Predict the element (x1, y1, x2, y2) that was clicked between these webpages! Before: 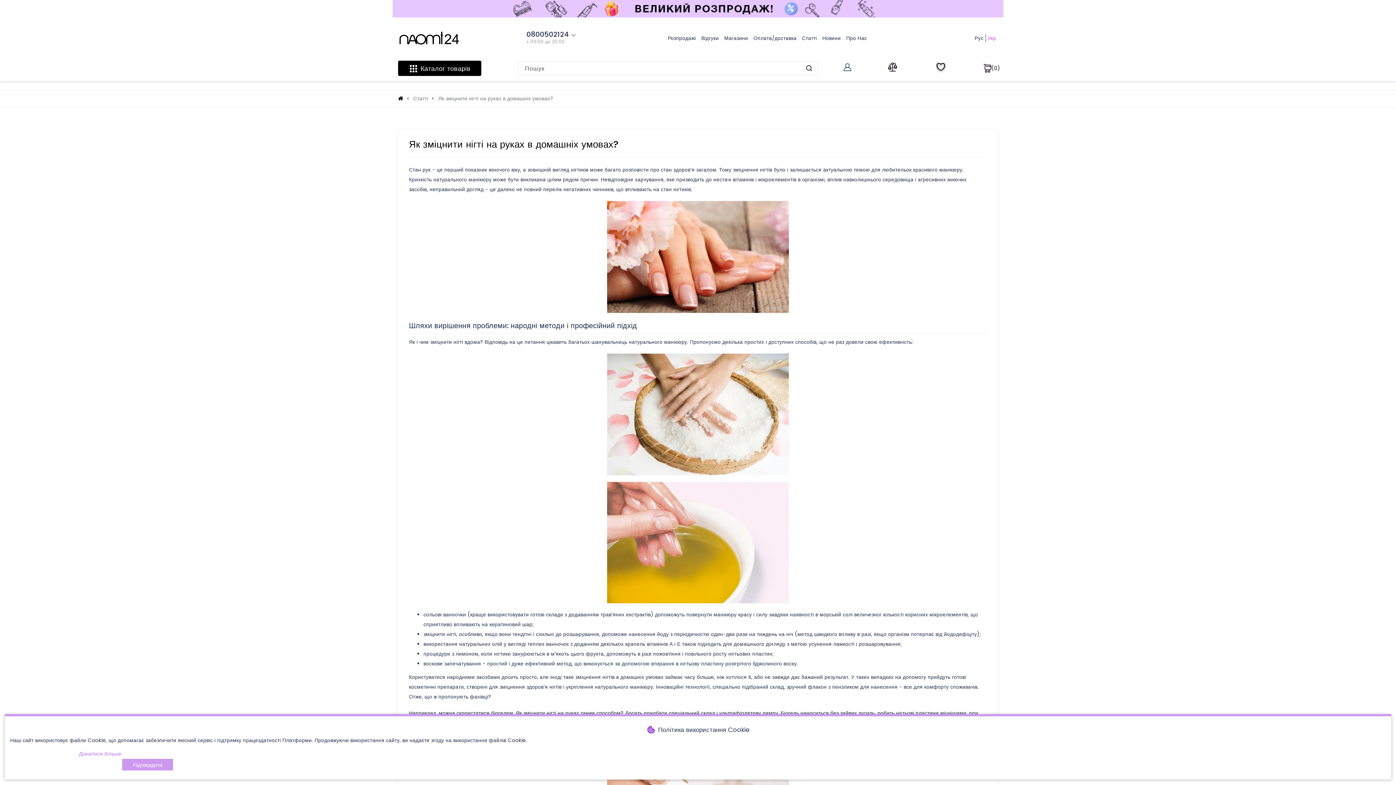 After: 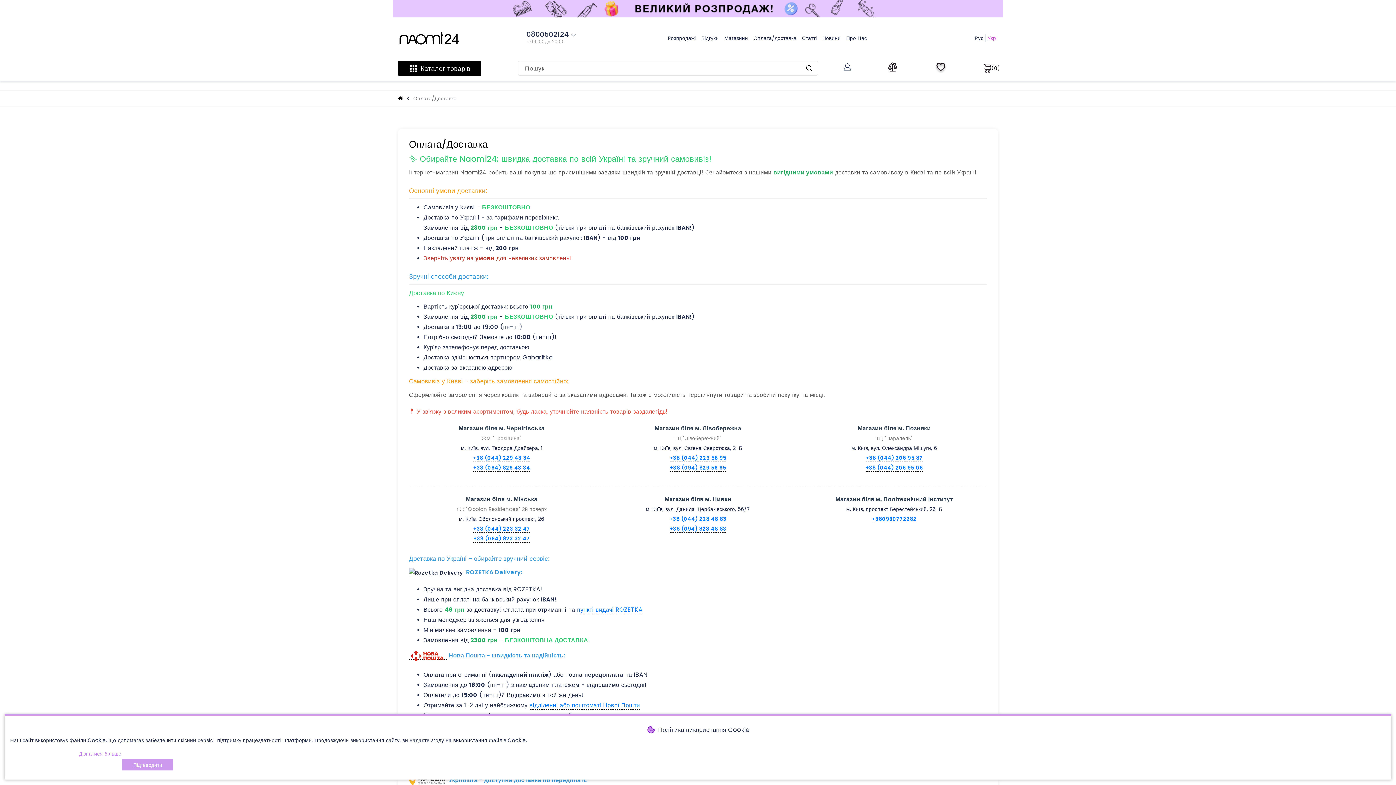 Action: bbox: (753, 34, 796, 41) label: Оплата/доставка